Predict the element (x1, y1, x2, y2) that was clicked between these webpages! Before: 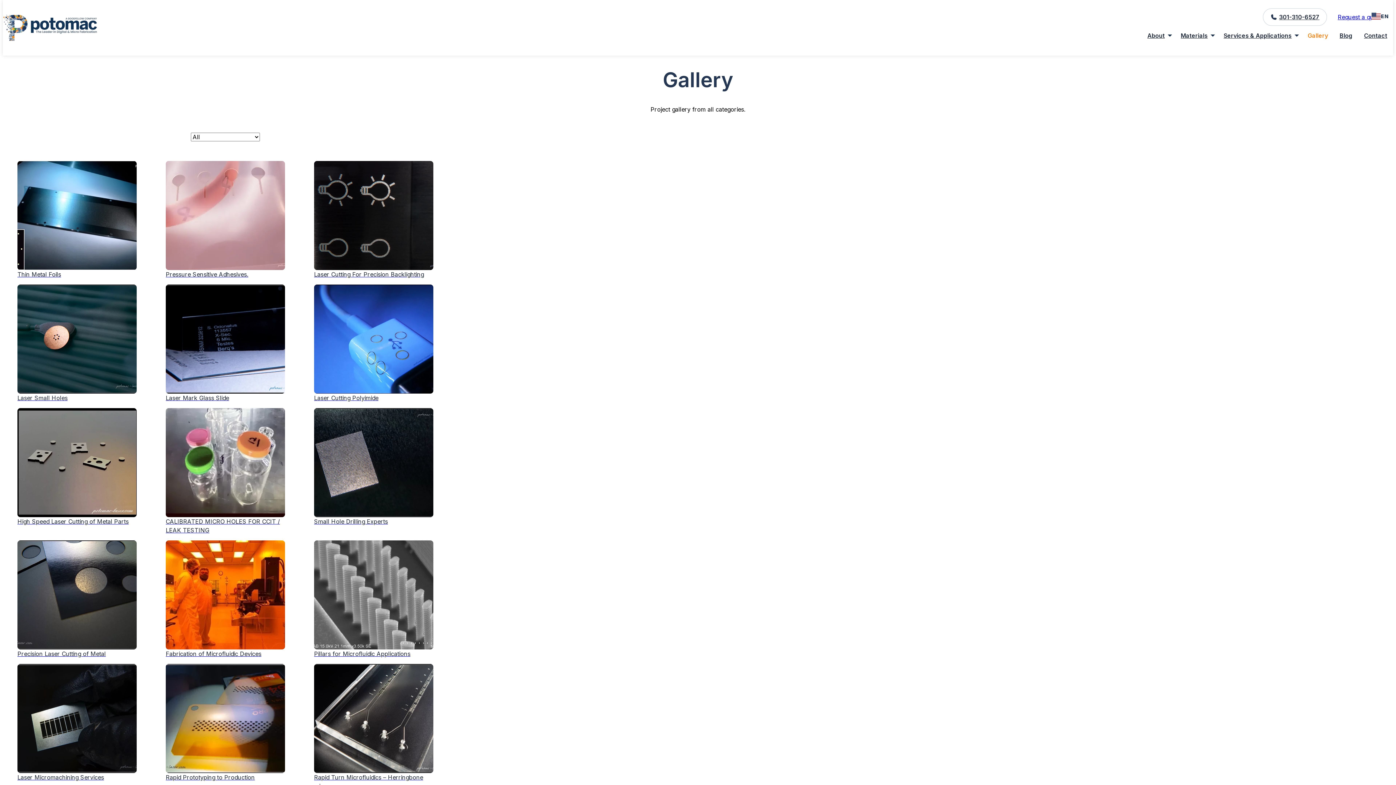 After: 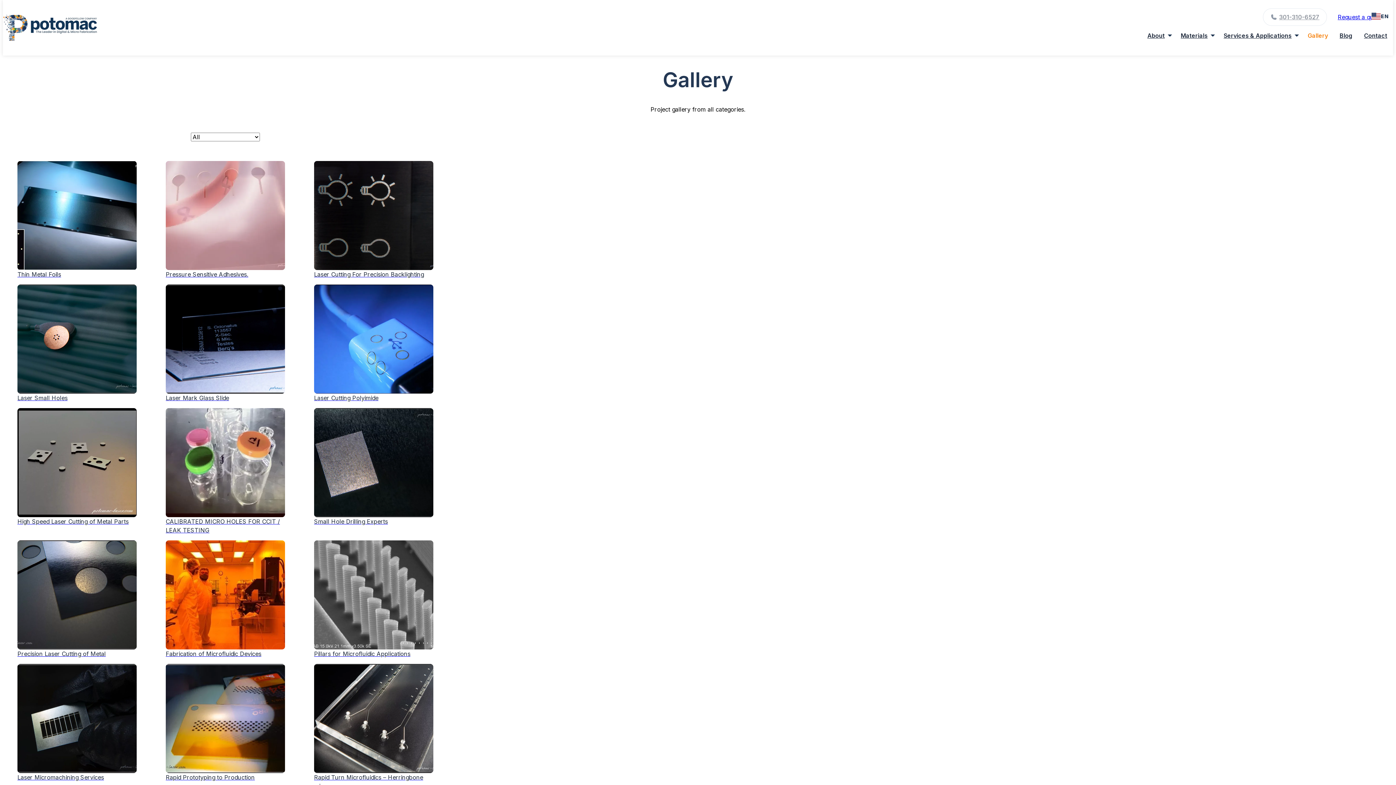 Action: bbox: (1263, 8, 1327, 25) label: 301-310-6527